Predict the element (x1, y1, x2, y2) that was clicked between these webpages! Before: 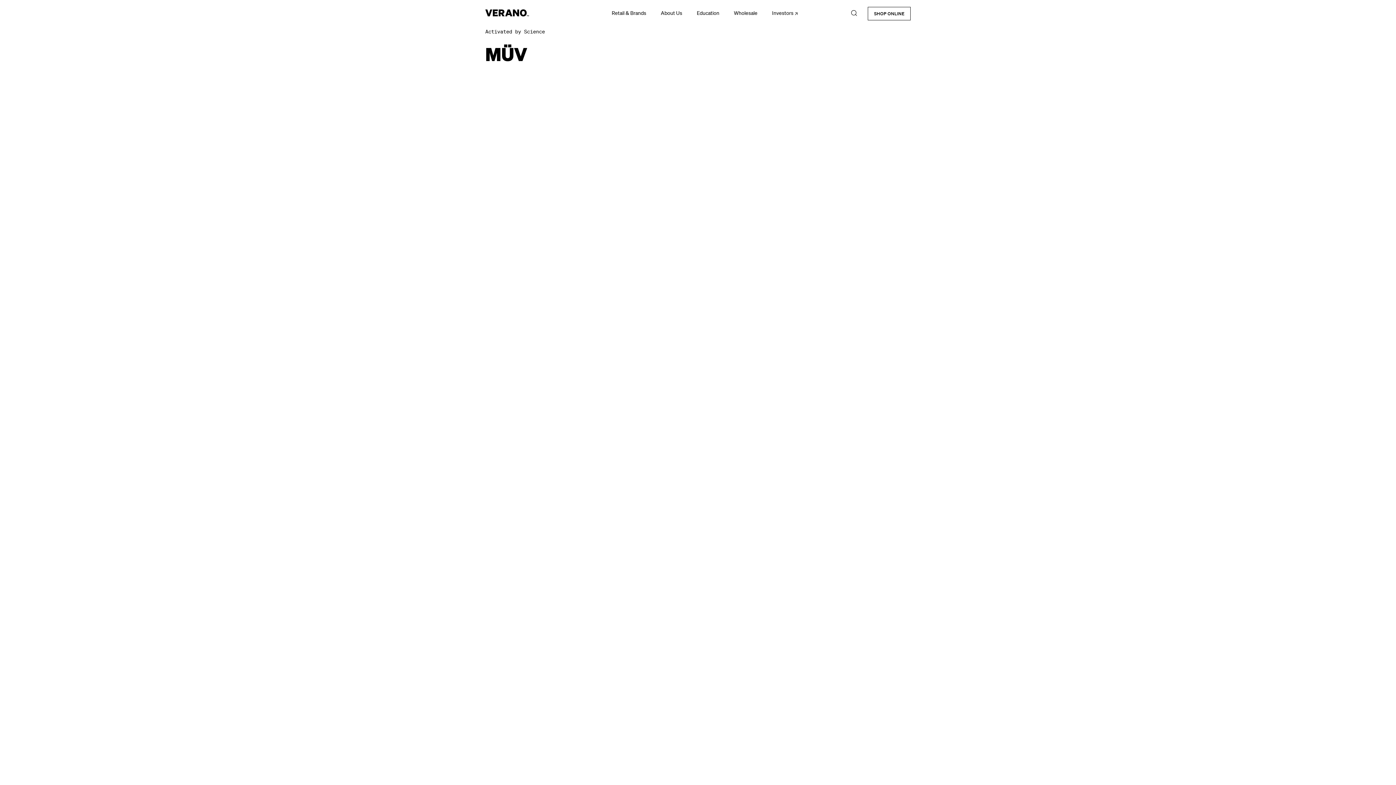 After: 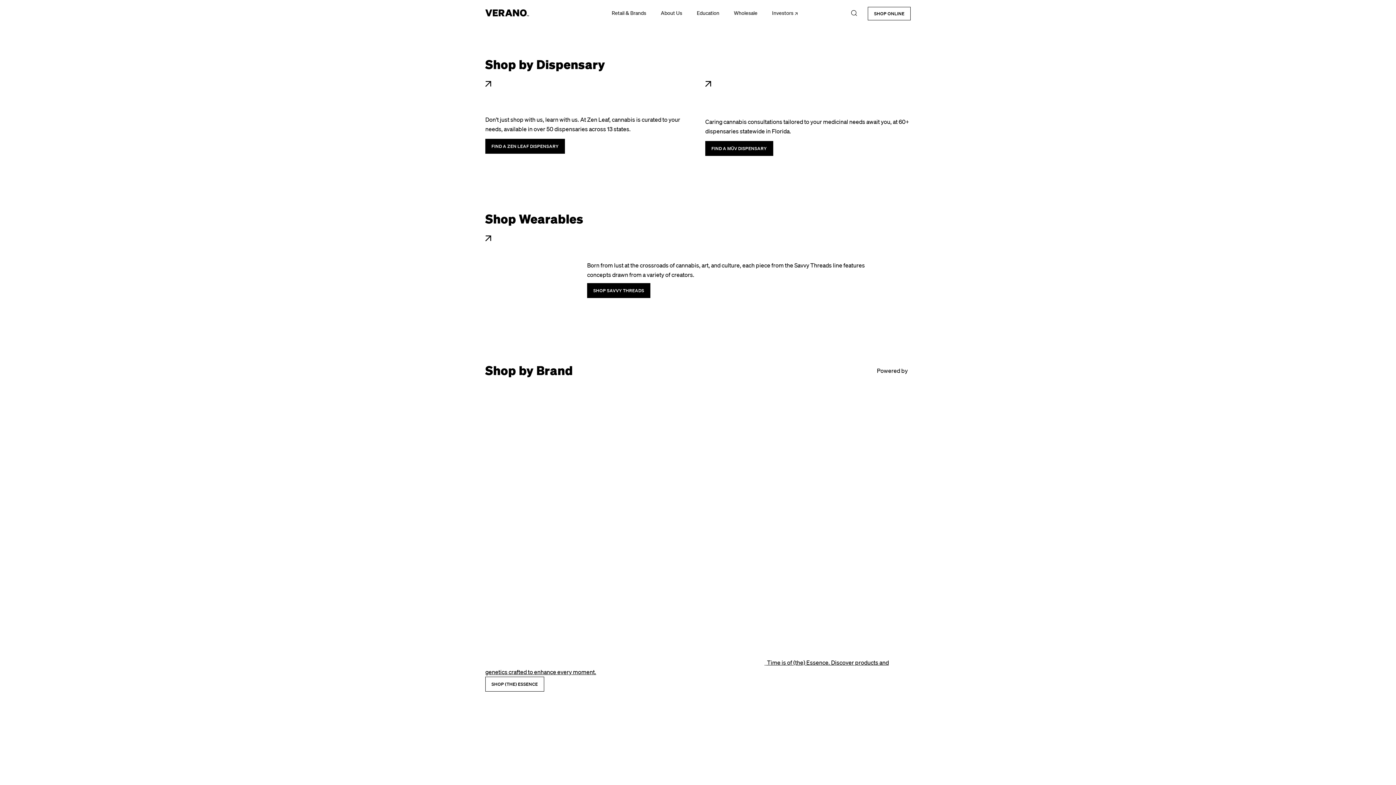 Action: label: SHOP ONLINE bbox: (868, 6, 910, 20)